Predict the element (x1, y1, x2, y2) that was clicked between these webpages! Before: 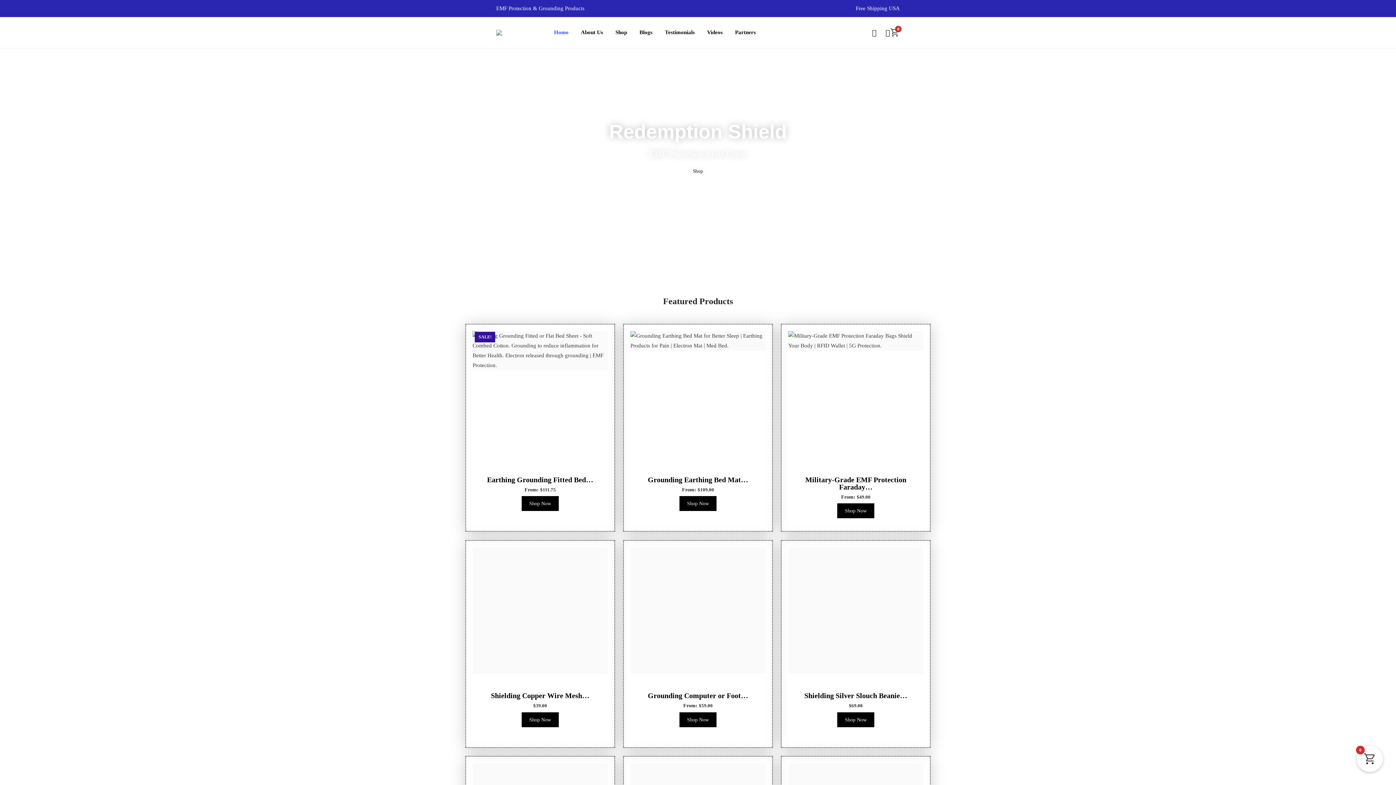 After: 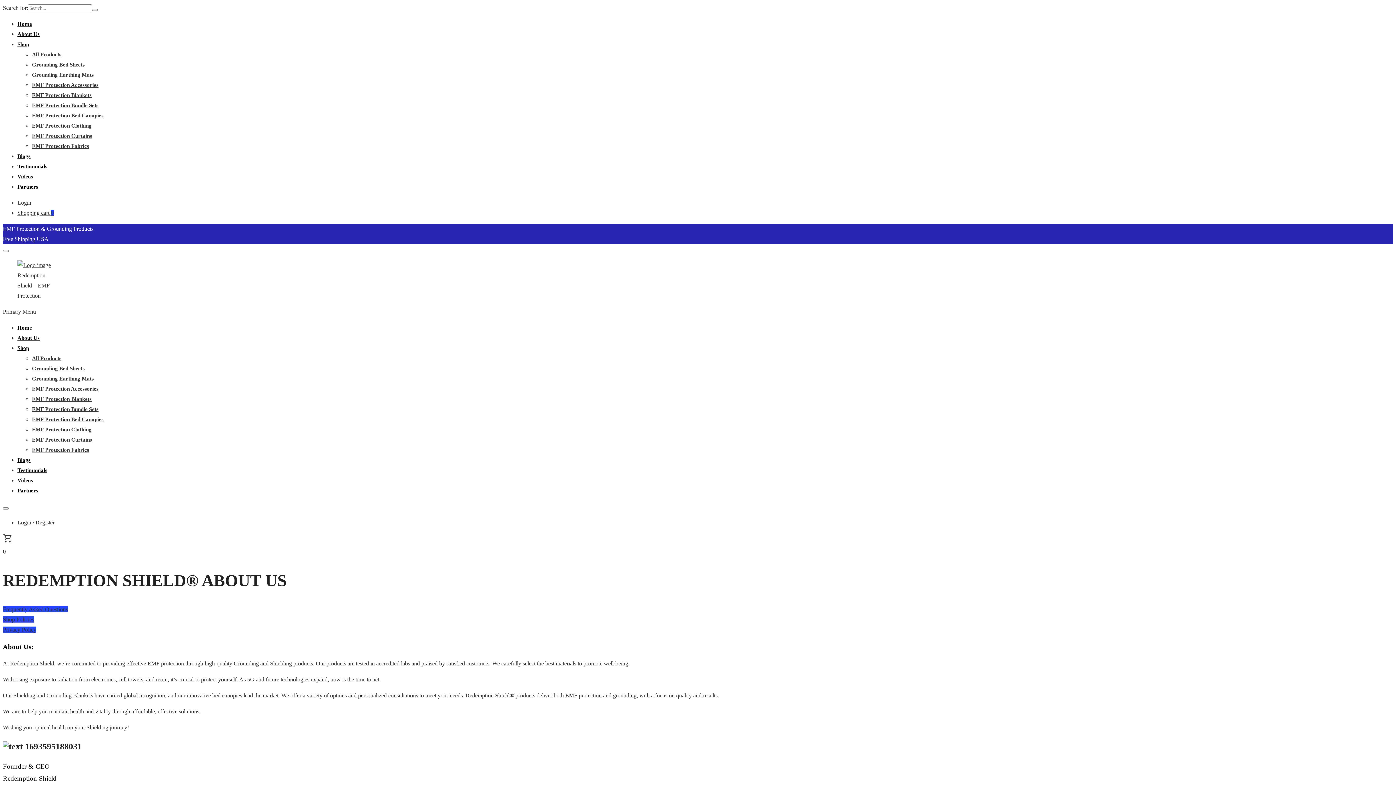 Action: label: About Us bbox: (575, 17, 608, 48)